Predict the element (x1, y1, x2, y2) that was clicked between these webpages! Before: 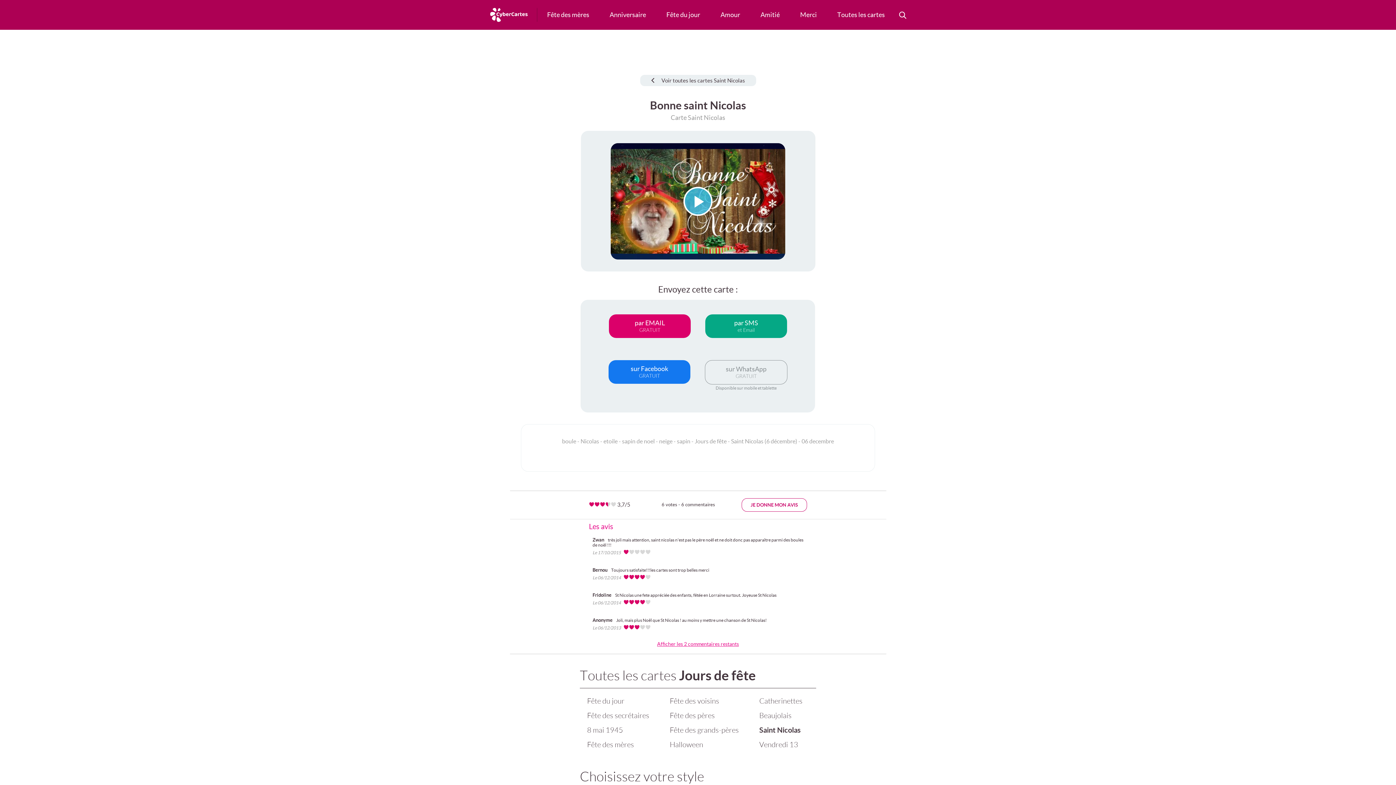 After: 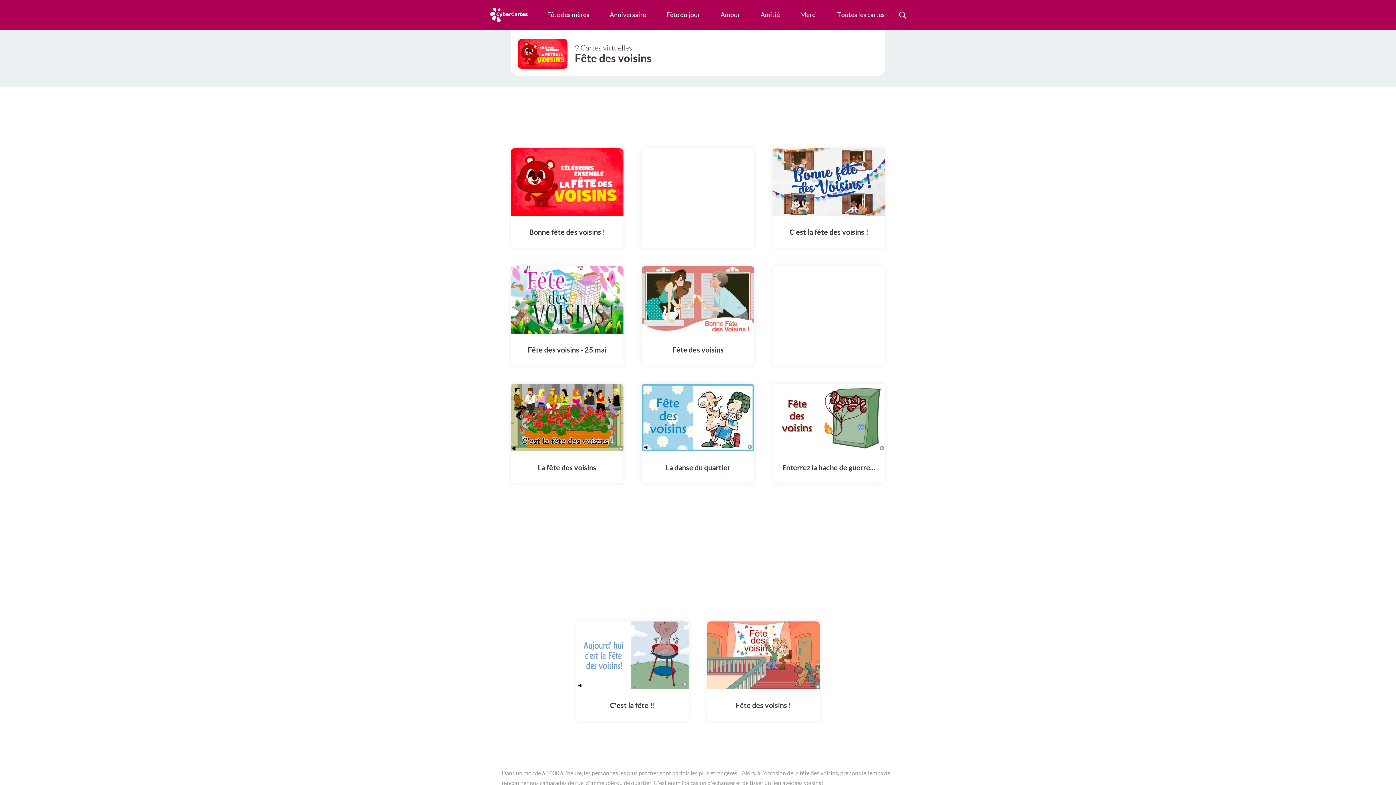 Action: label: Fête des voisins bbox: (666, 694, 748, 708)